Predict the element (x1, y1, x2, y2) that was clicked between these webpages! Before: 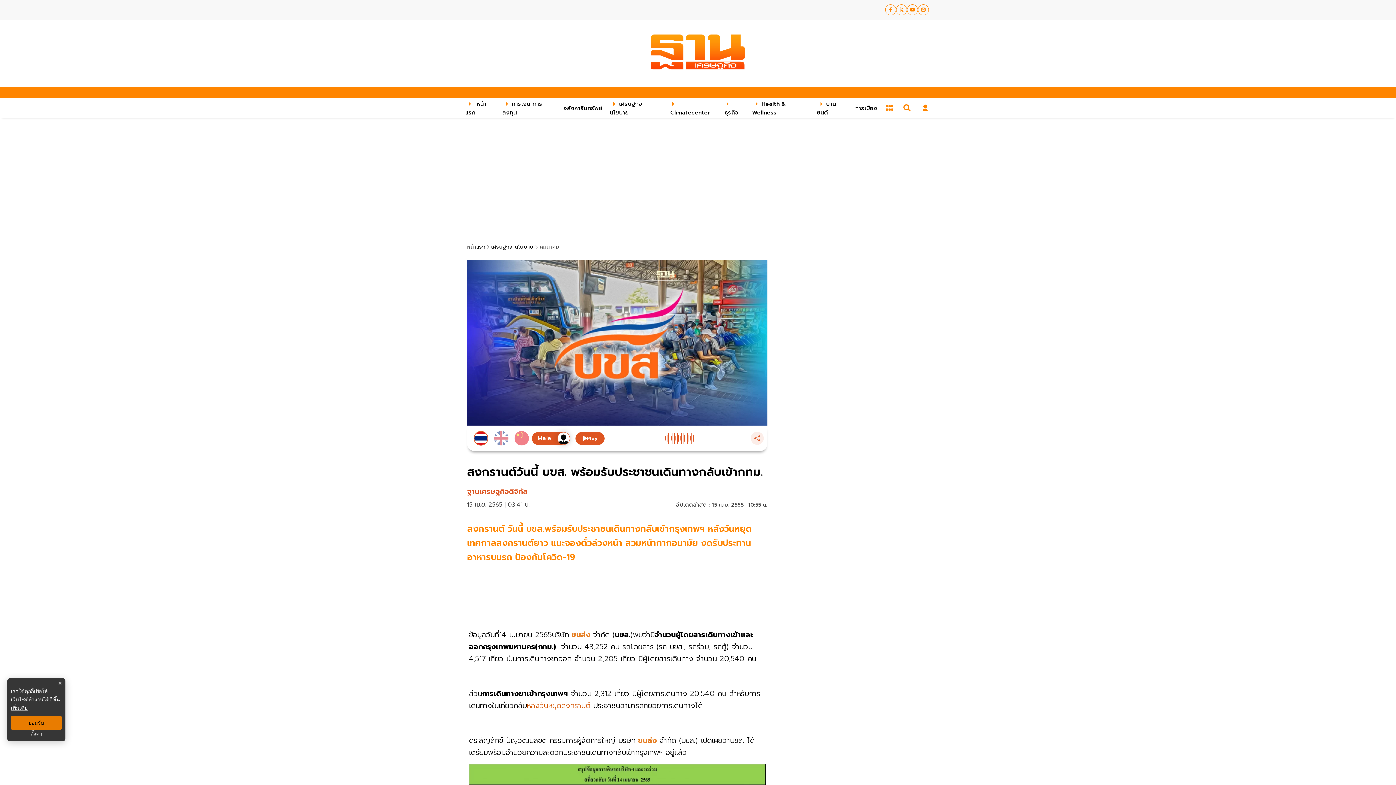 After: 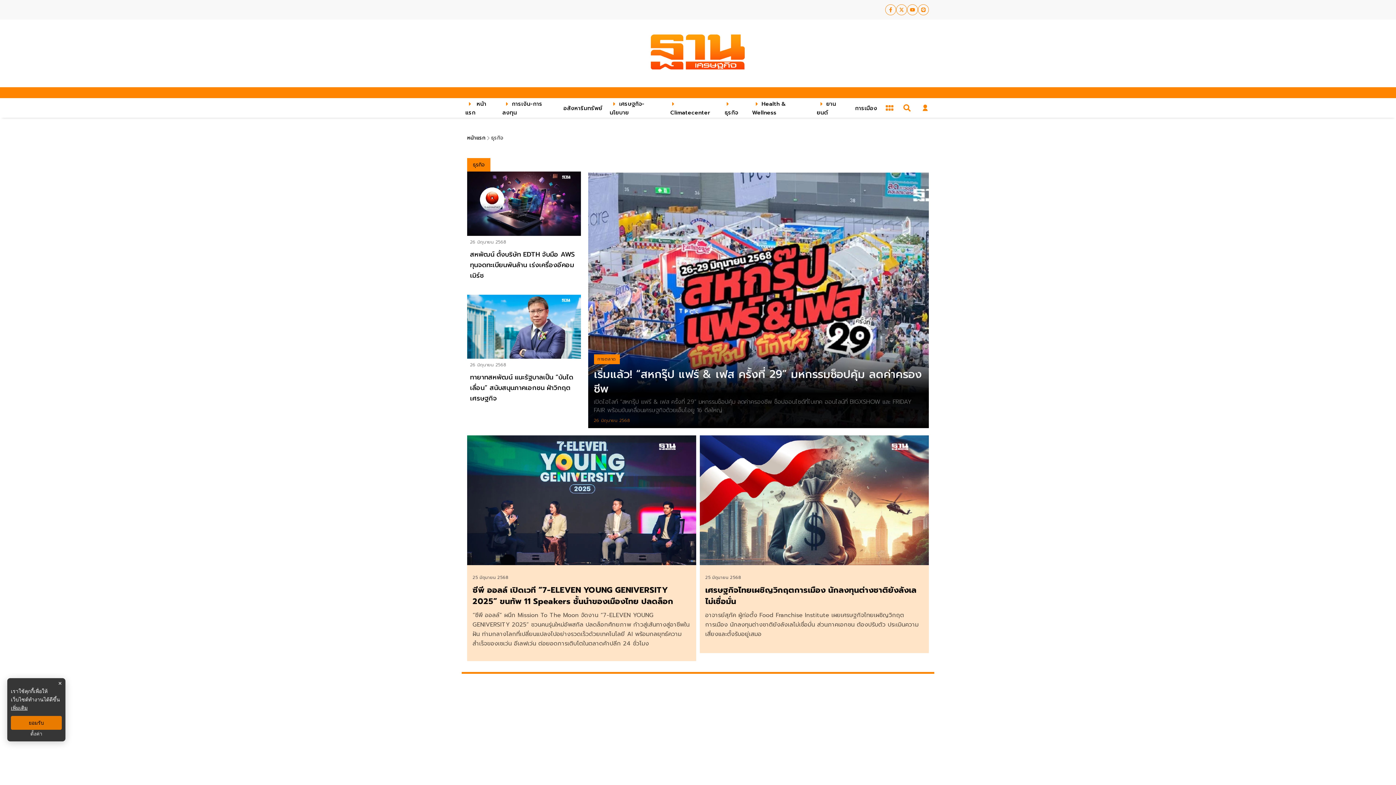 Action: label: ธุรกิจ bbox: (723, 99, 744, 116)